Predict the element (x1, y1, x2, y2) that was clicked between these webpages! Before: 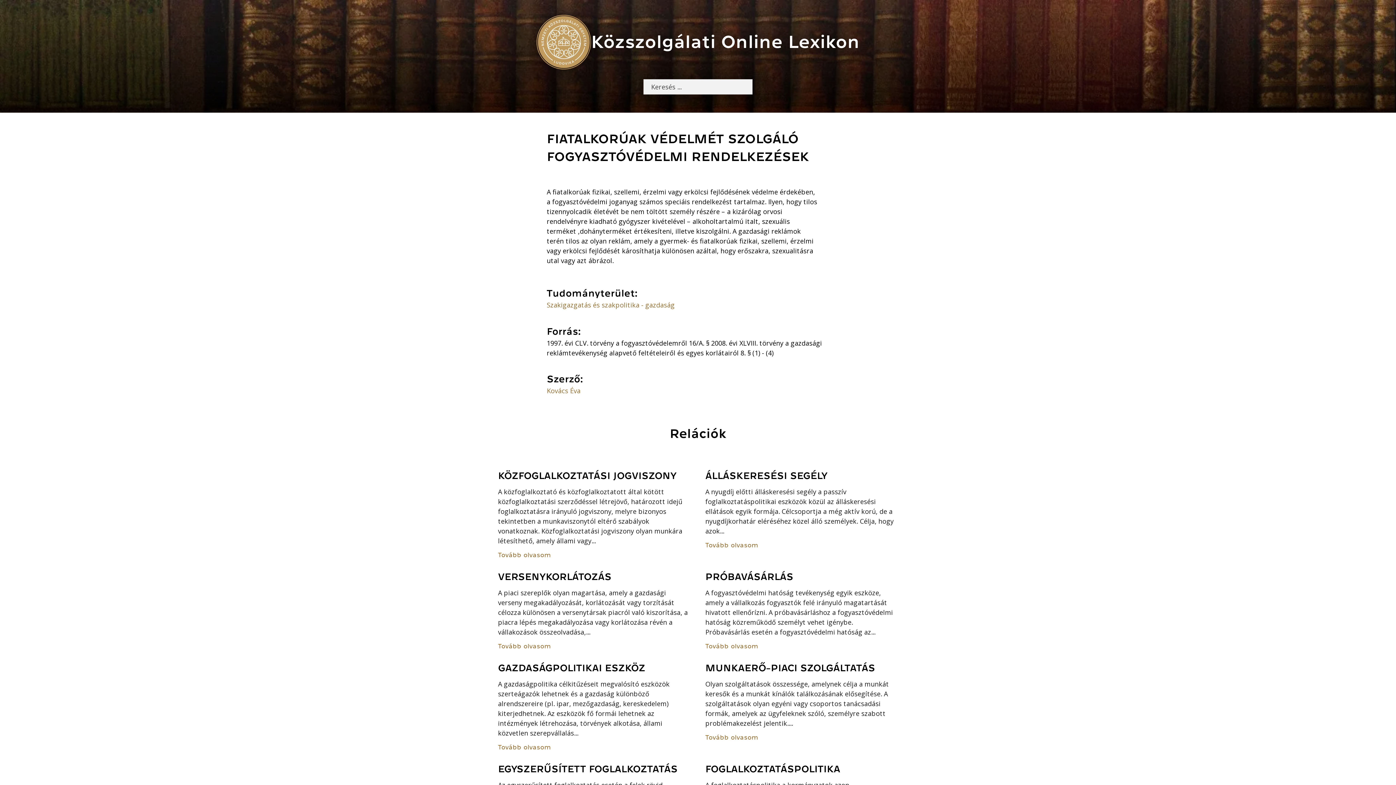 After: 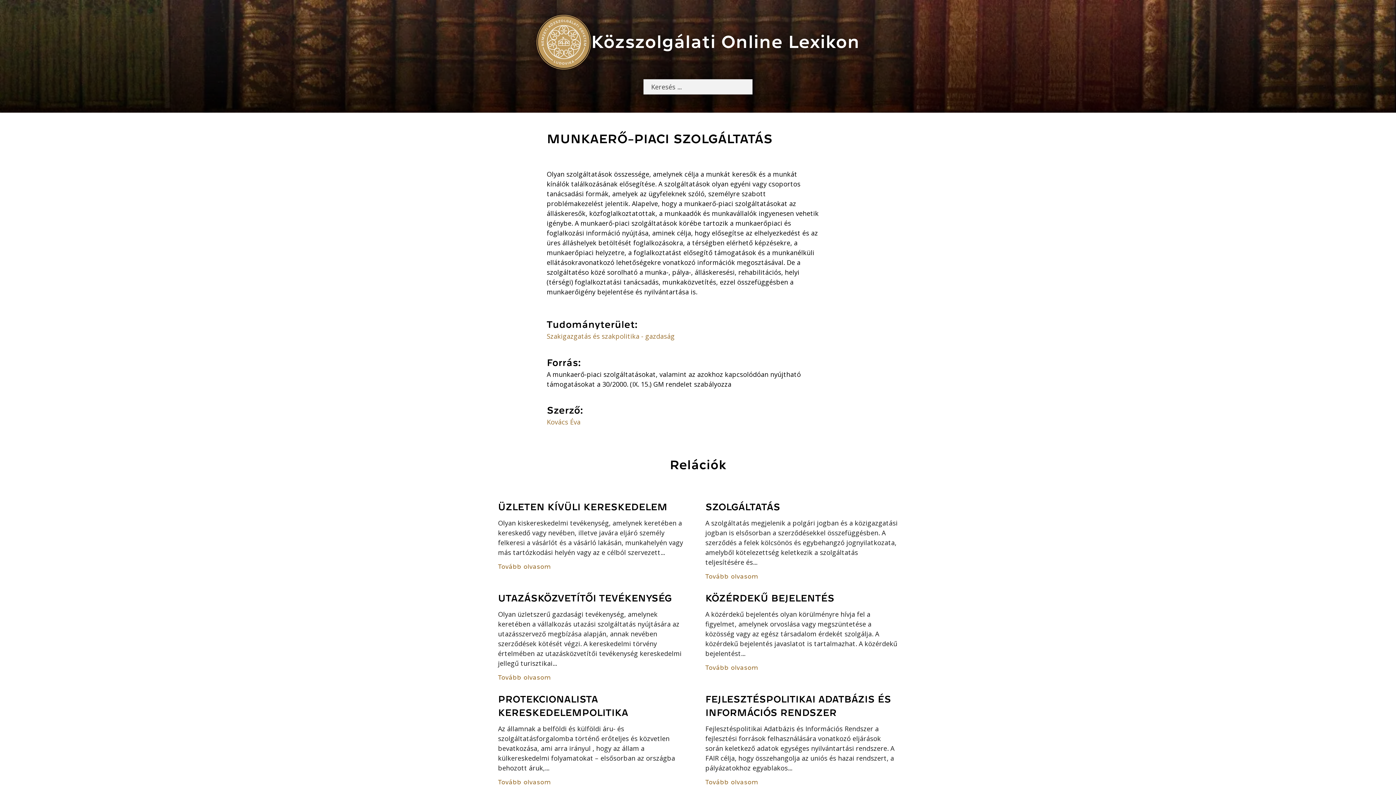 Action: label: Tovább olvasom bbox: (705, 732, 898, 742)